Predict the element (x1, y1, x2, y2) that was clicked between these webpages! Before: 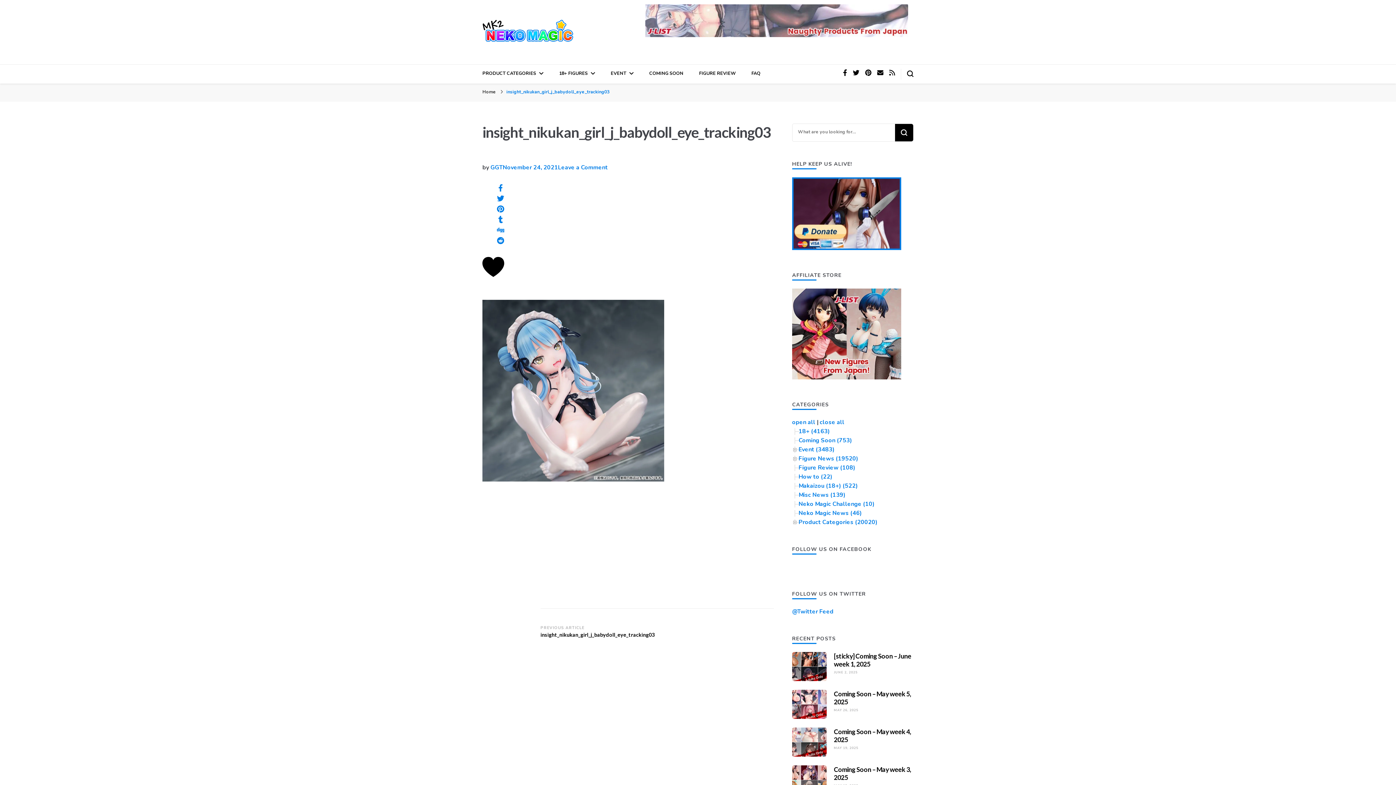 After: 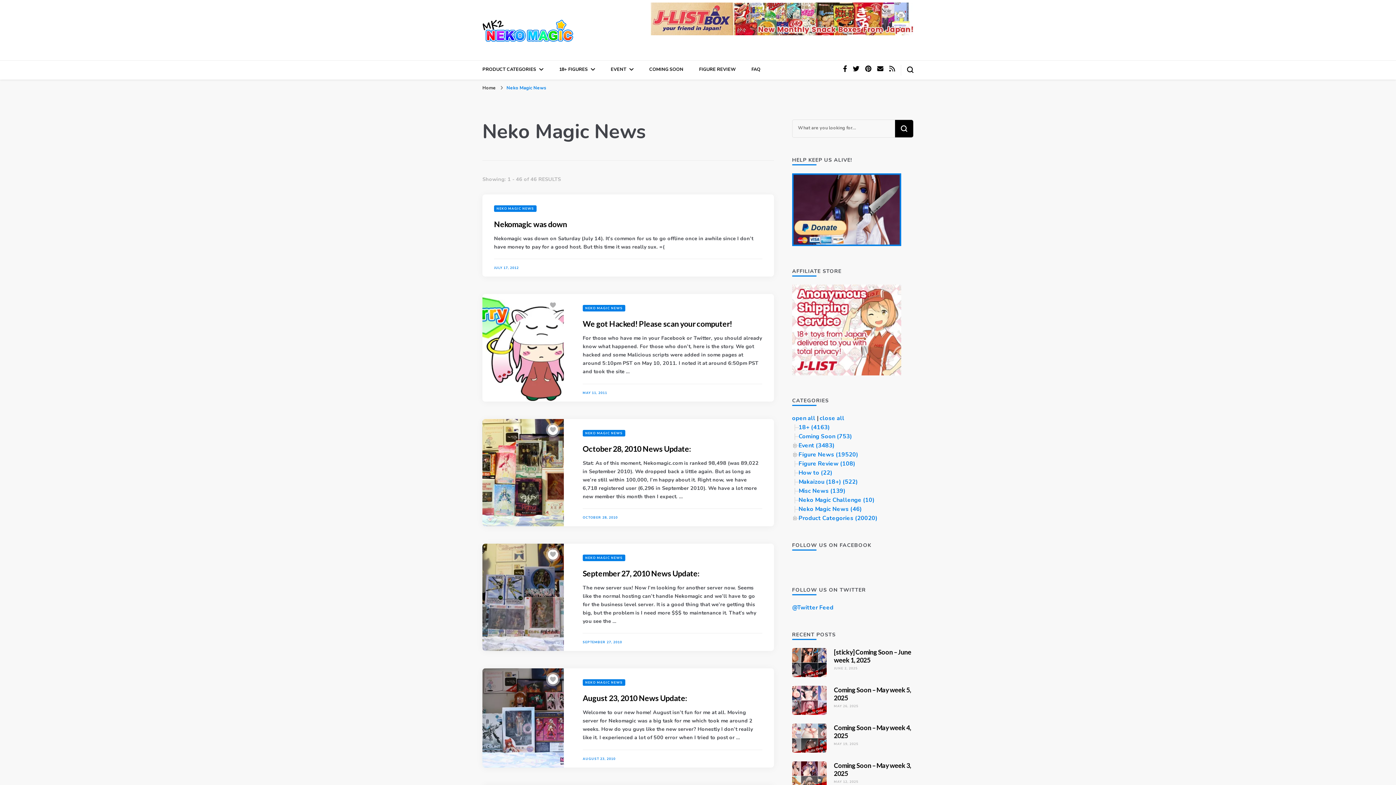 Action: bbox: (798, 509, 862, 517) label: Neko Magic News (46)